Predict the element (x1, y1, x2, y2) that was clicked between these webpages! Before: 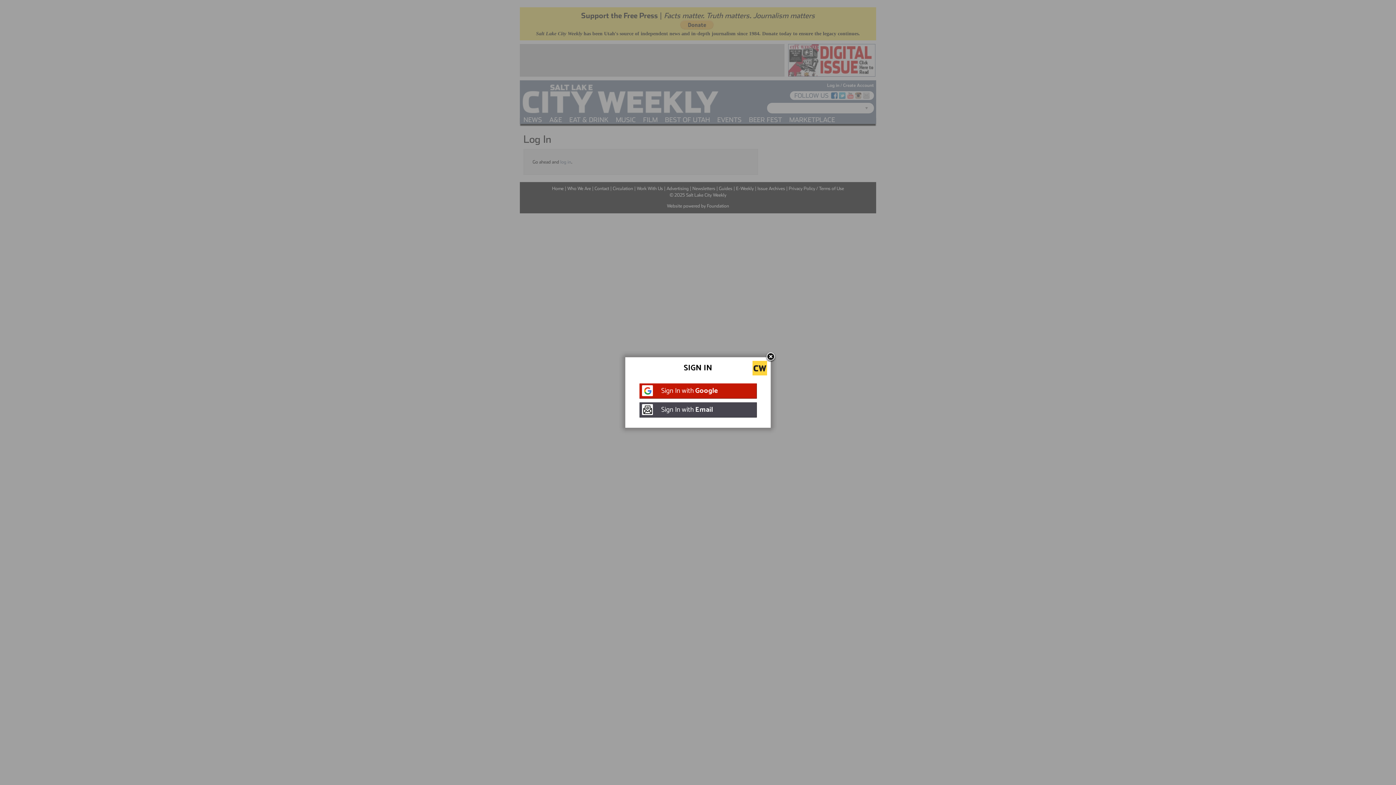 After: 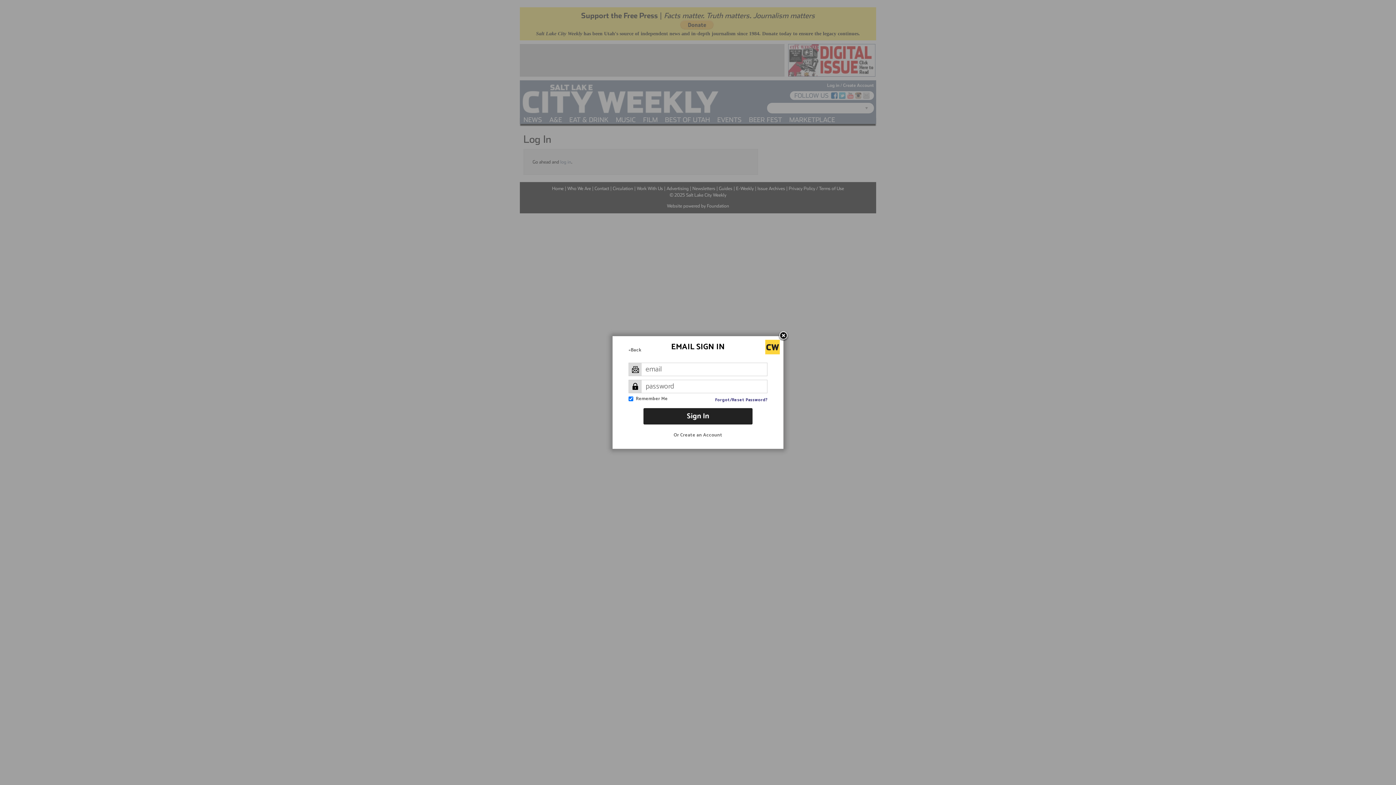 Action: label: Sign In with Email bbox: (639, 402, 756, 417)